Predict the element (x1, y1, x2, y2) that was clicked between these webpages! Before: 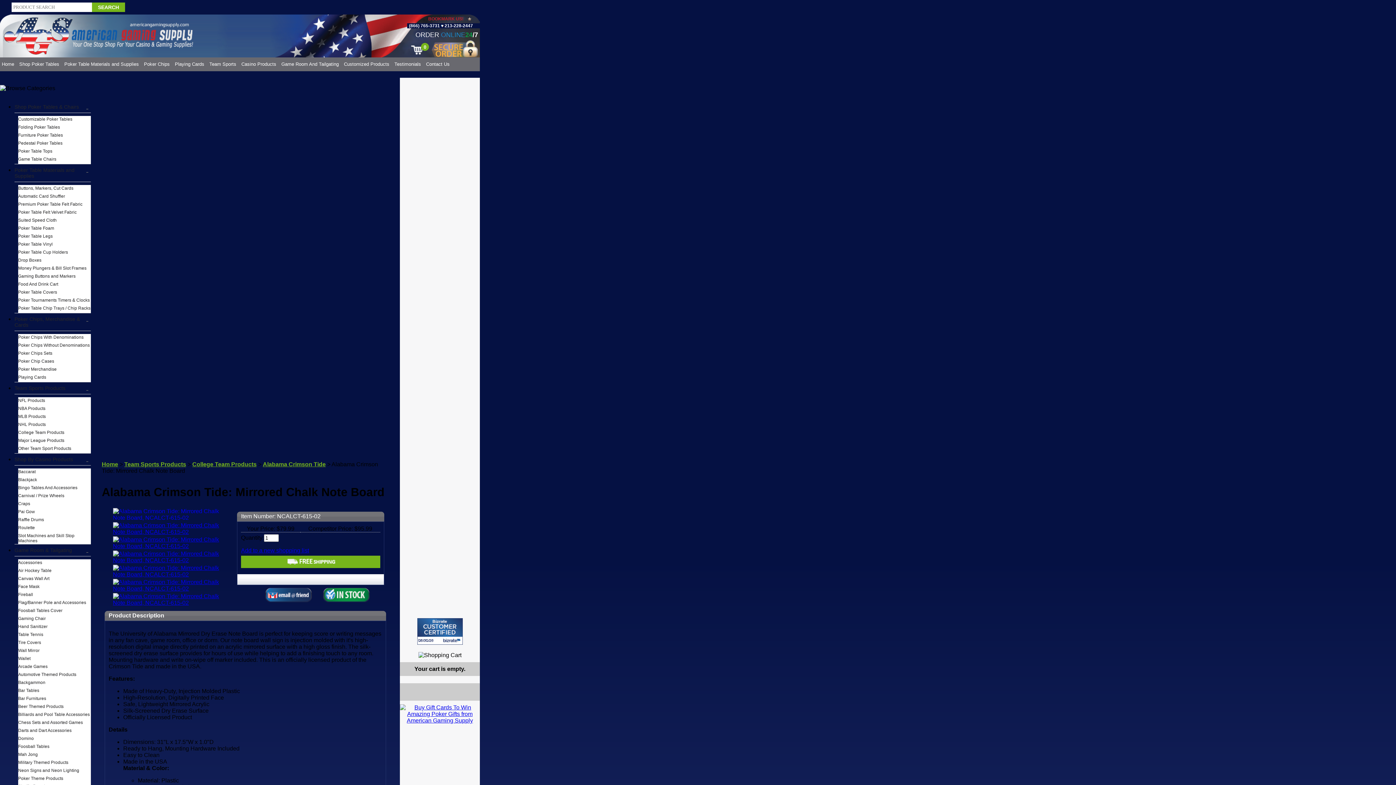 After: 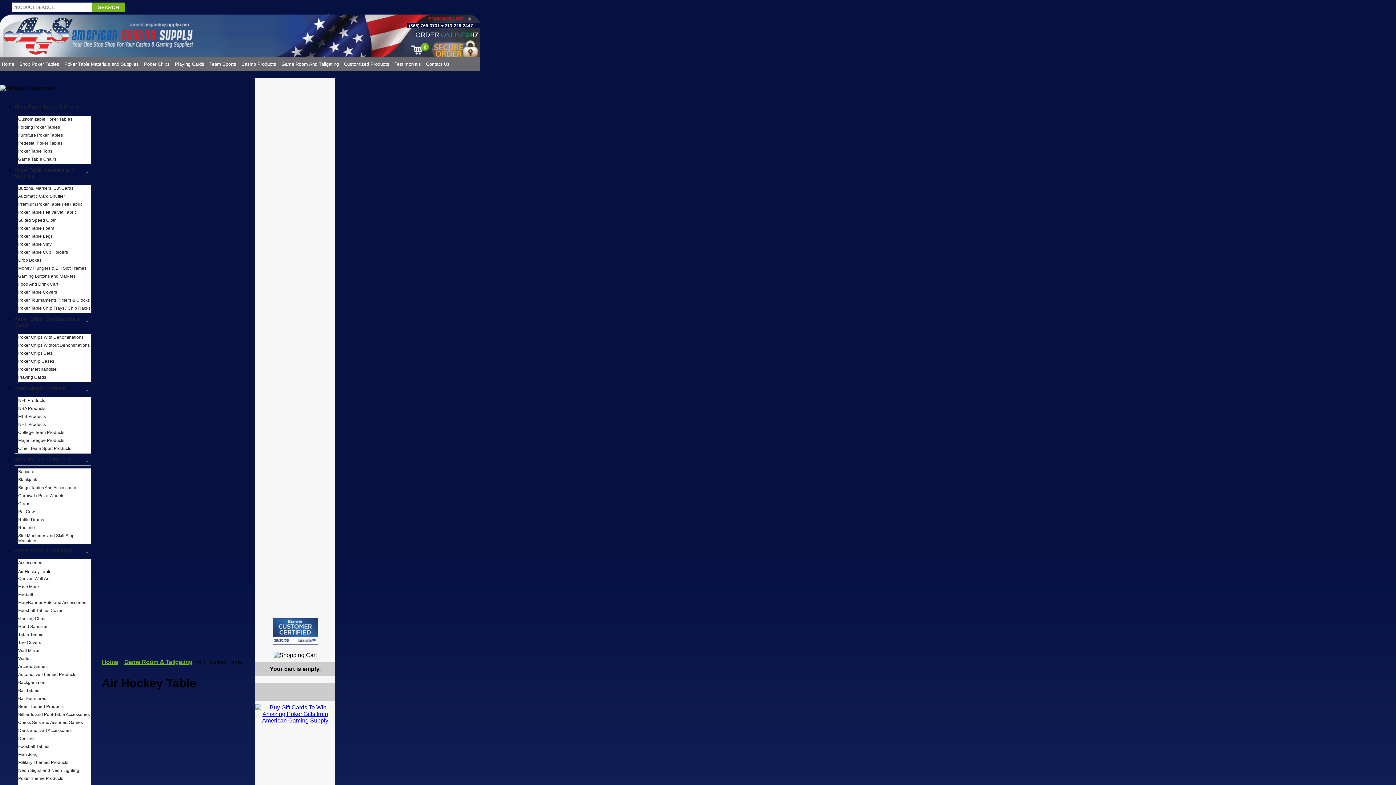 Action: label: Air Hockey Table bbox: (18, 568, 90, 573)